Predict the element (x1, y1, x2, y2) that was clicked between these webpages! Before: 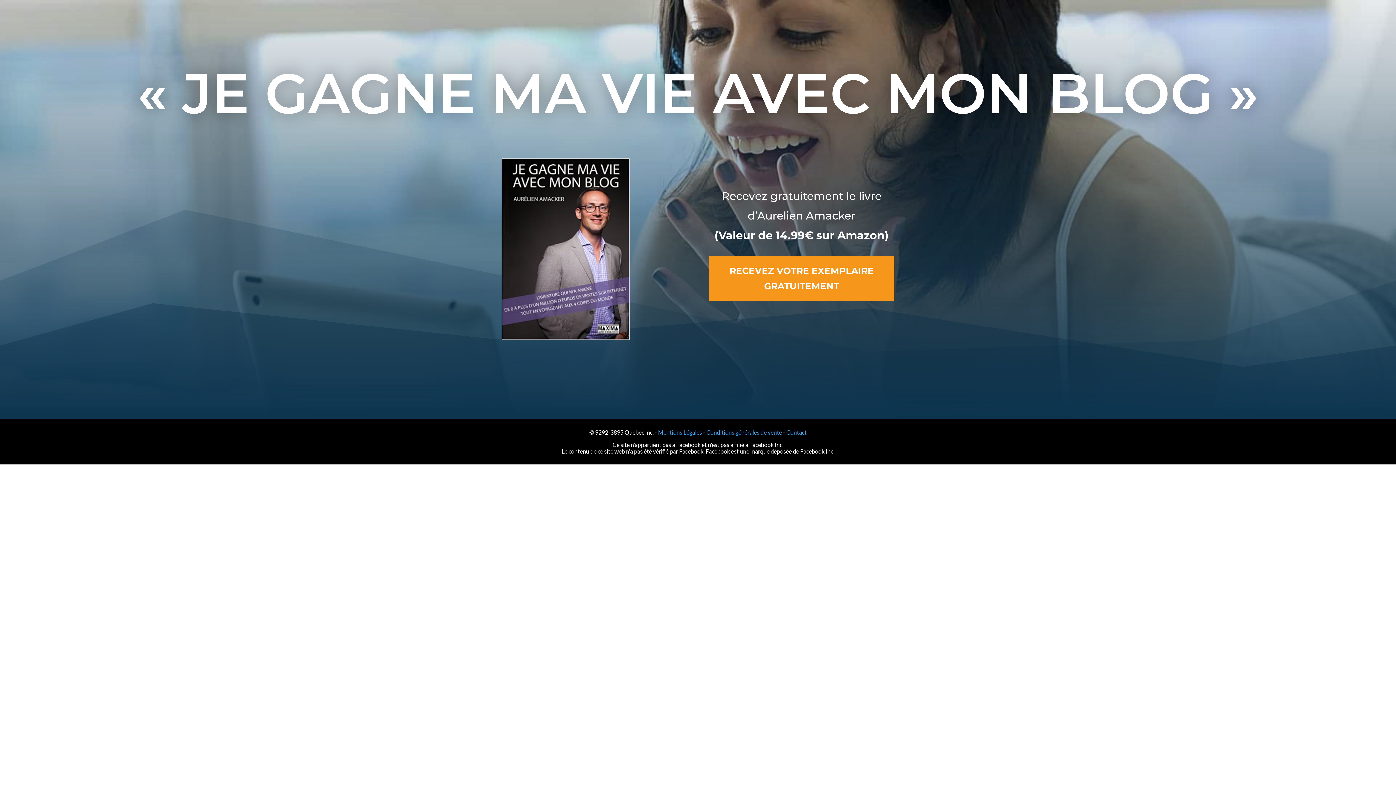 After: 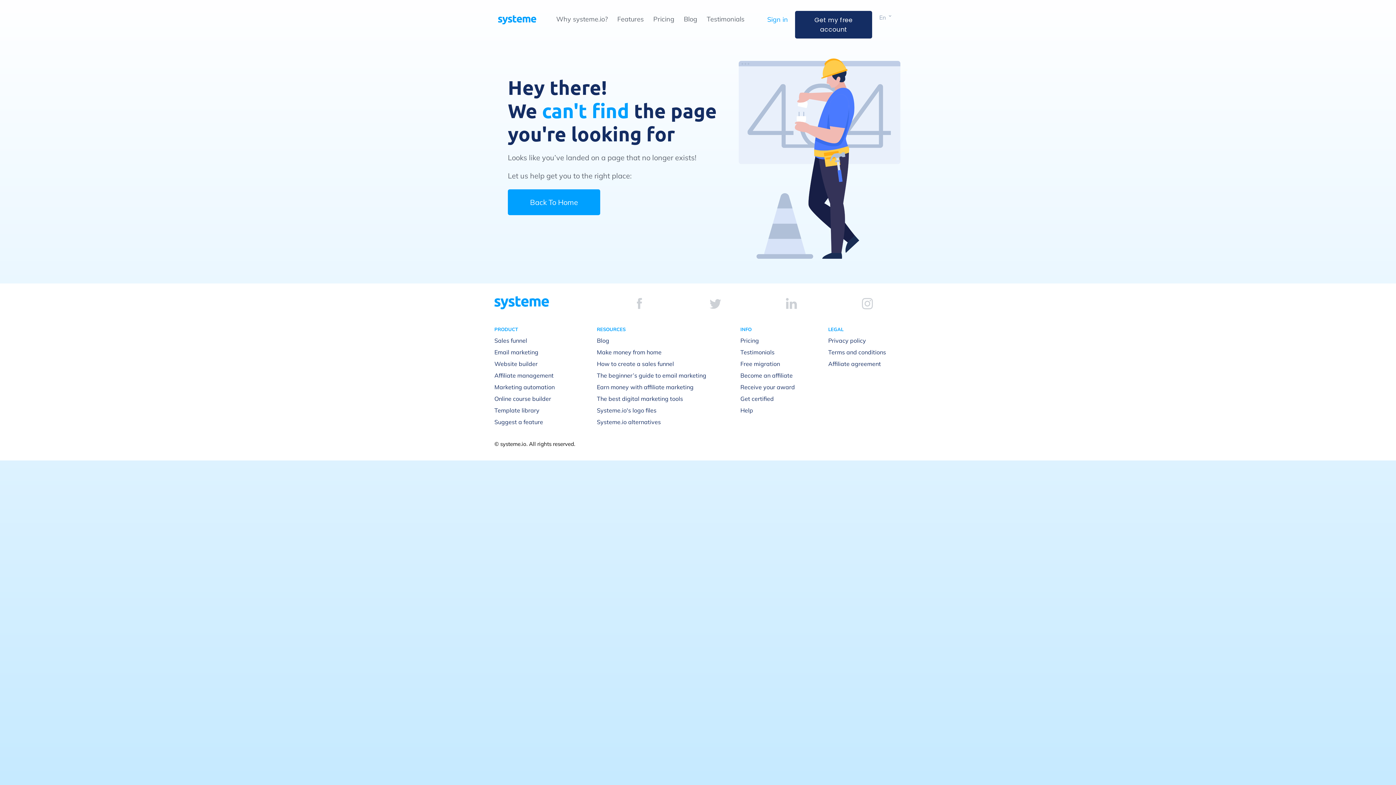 Action: bbox: (708, 256, 894, 301) label: RECEVEZ VOTRE EXEMPLAIRE GRATUITEMENT